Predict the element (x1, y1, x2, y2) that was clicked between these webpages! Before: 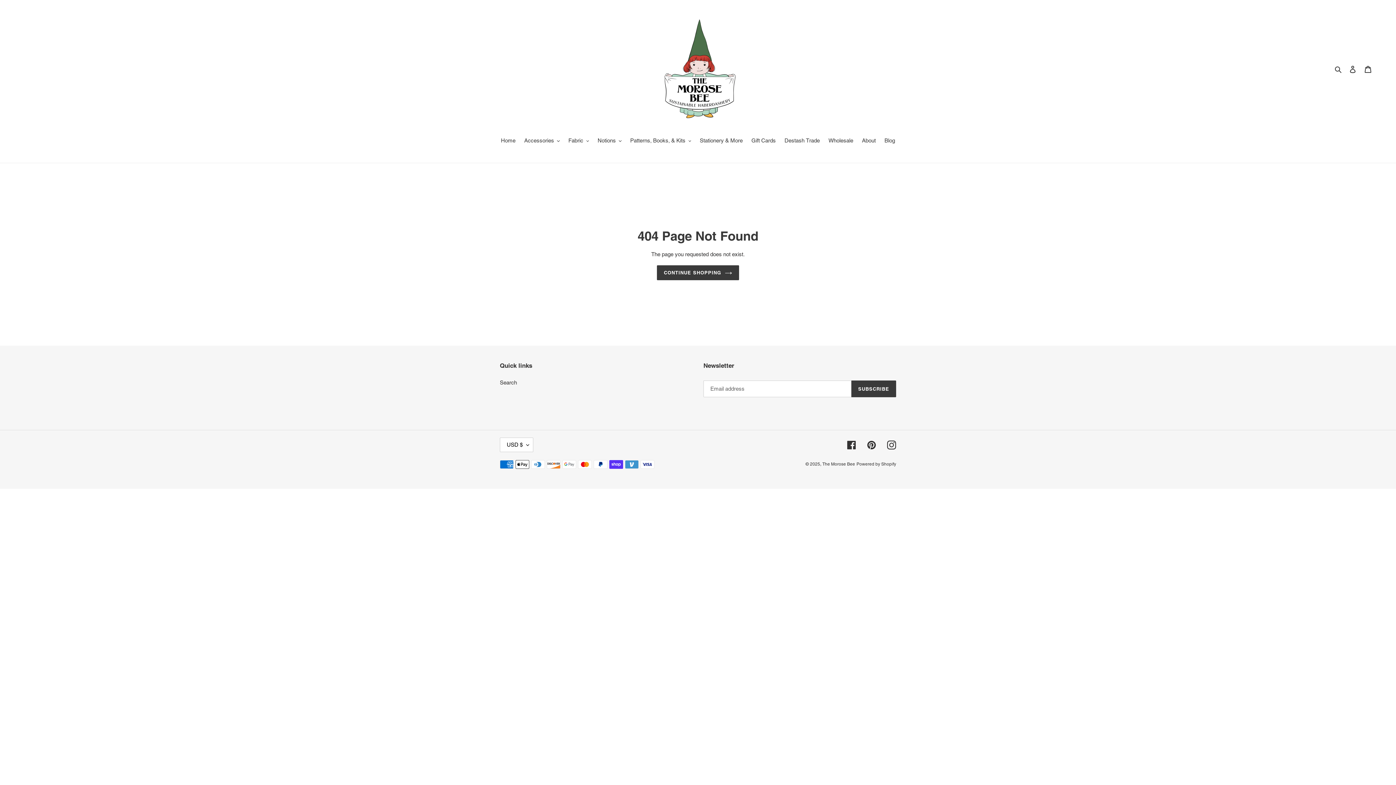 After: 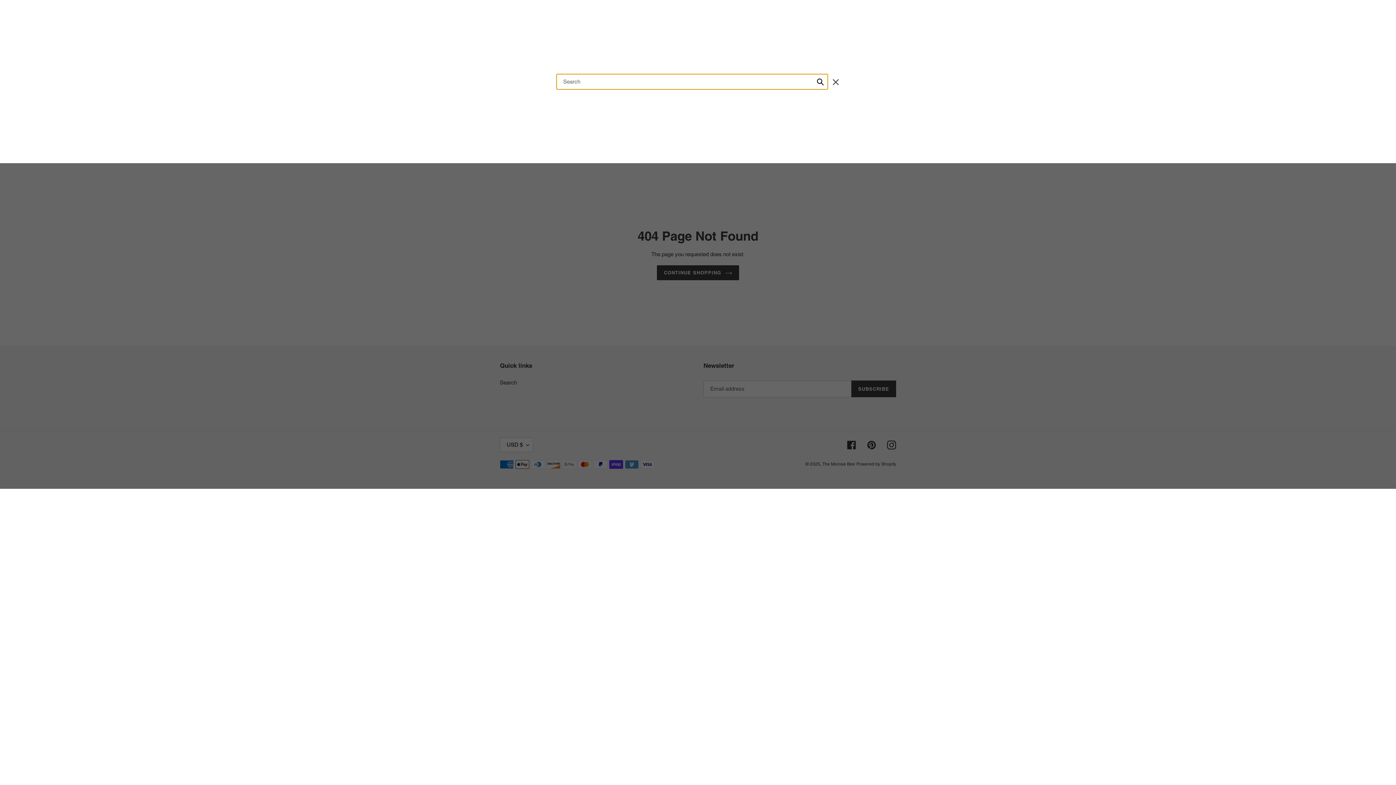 Action: bbox: (1332, 64, 1345, 73) label: Search